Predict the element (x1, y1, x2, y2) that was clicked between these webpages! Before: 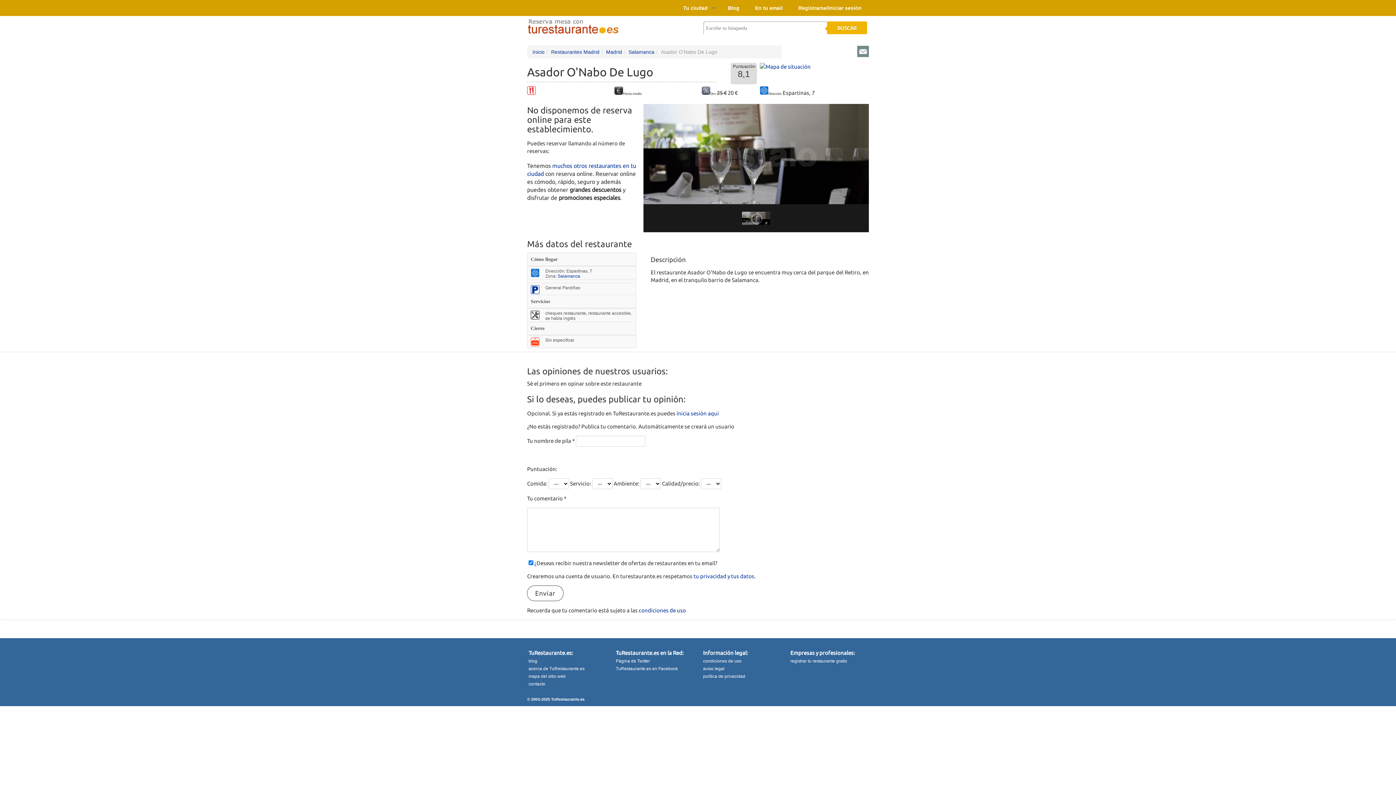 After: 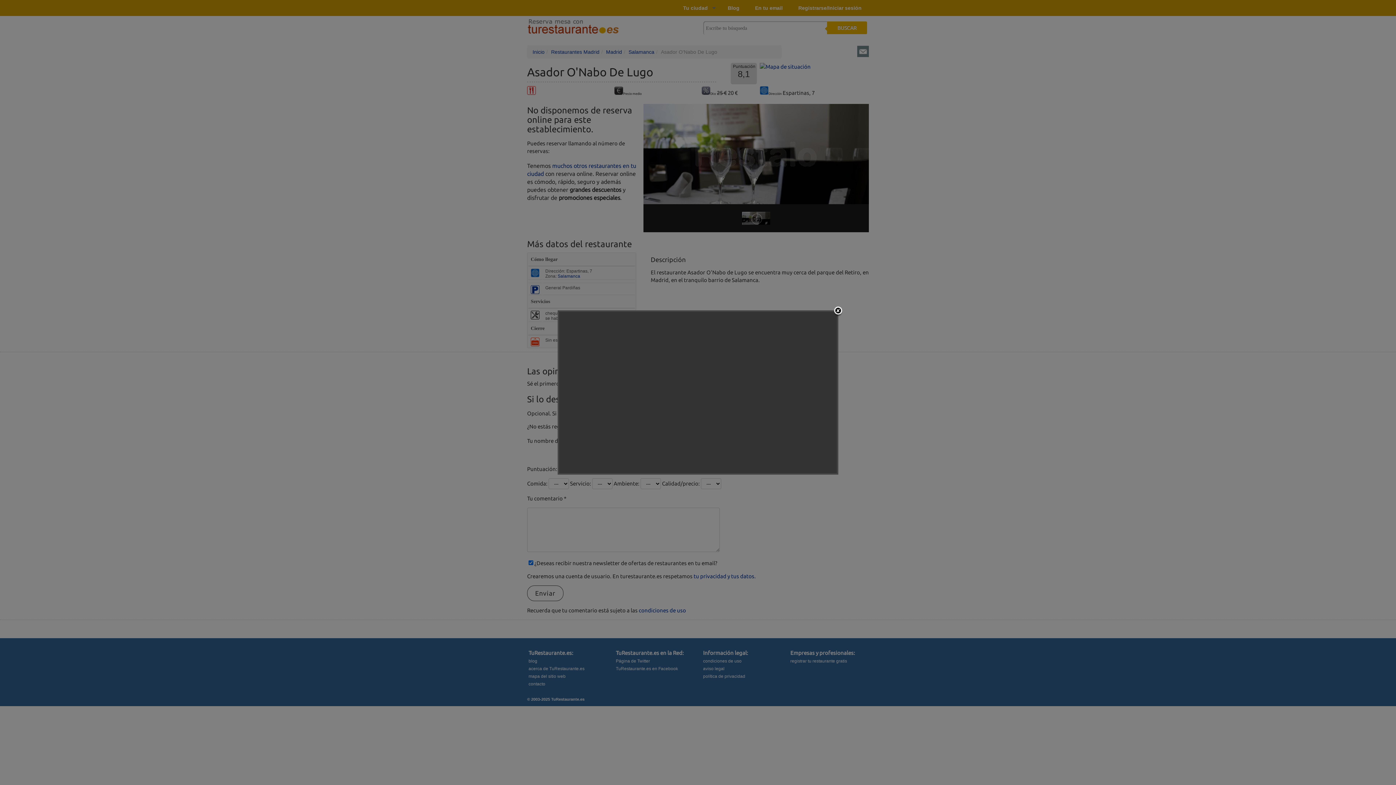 Action: bbox: (760, 63, 810, 69)